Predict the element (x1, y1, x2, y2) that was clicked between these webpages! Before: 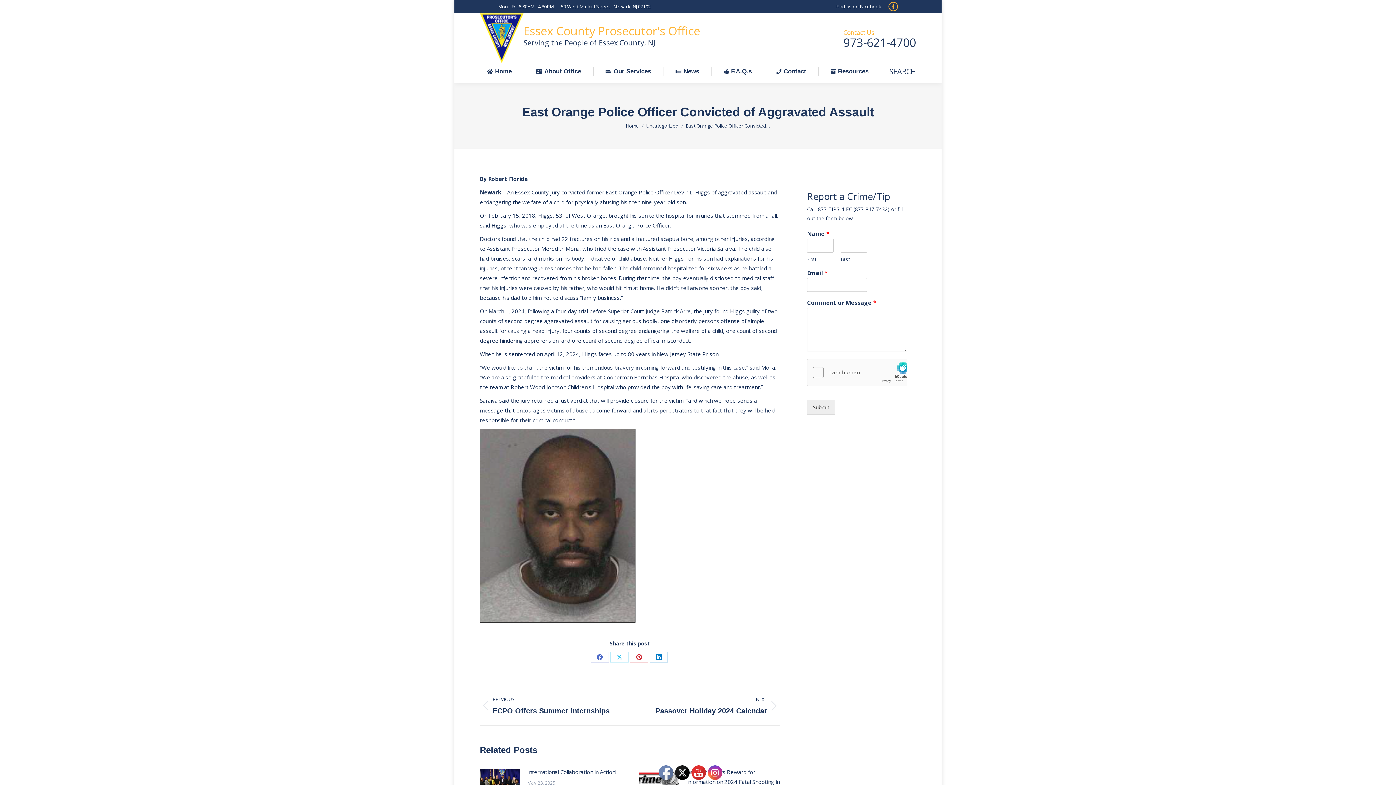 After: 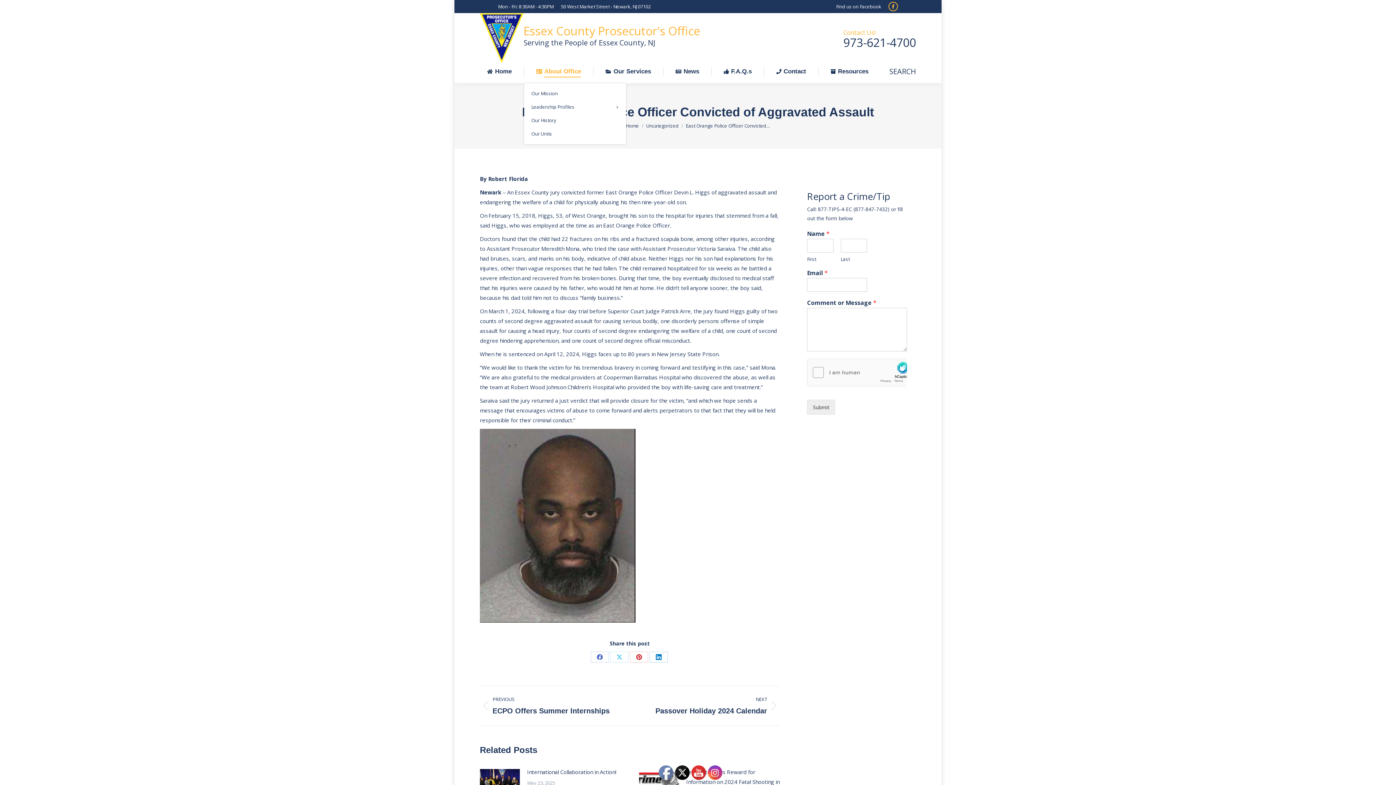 Action: bbox: (529, 66, 588, 76) label: About Office